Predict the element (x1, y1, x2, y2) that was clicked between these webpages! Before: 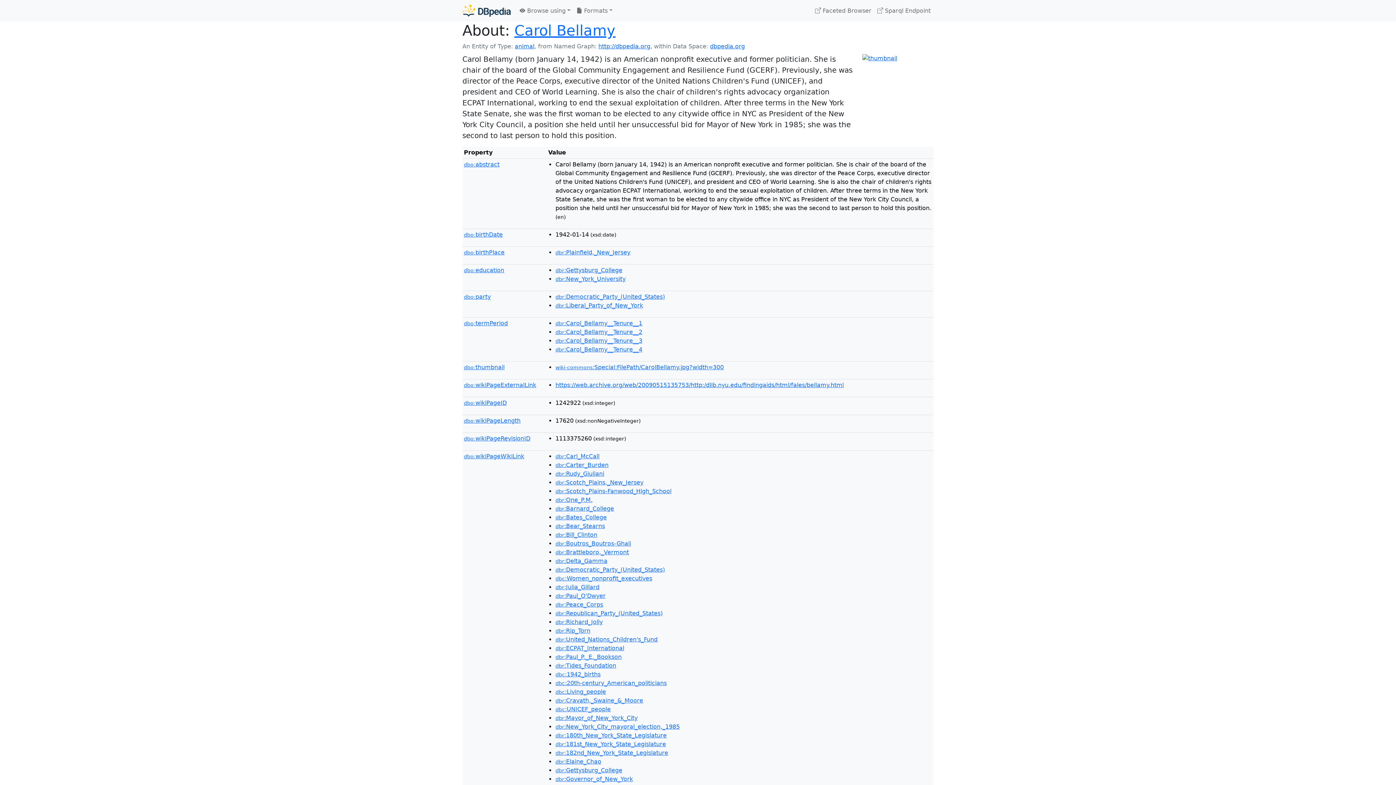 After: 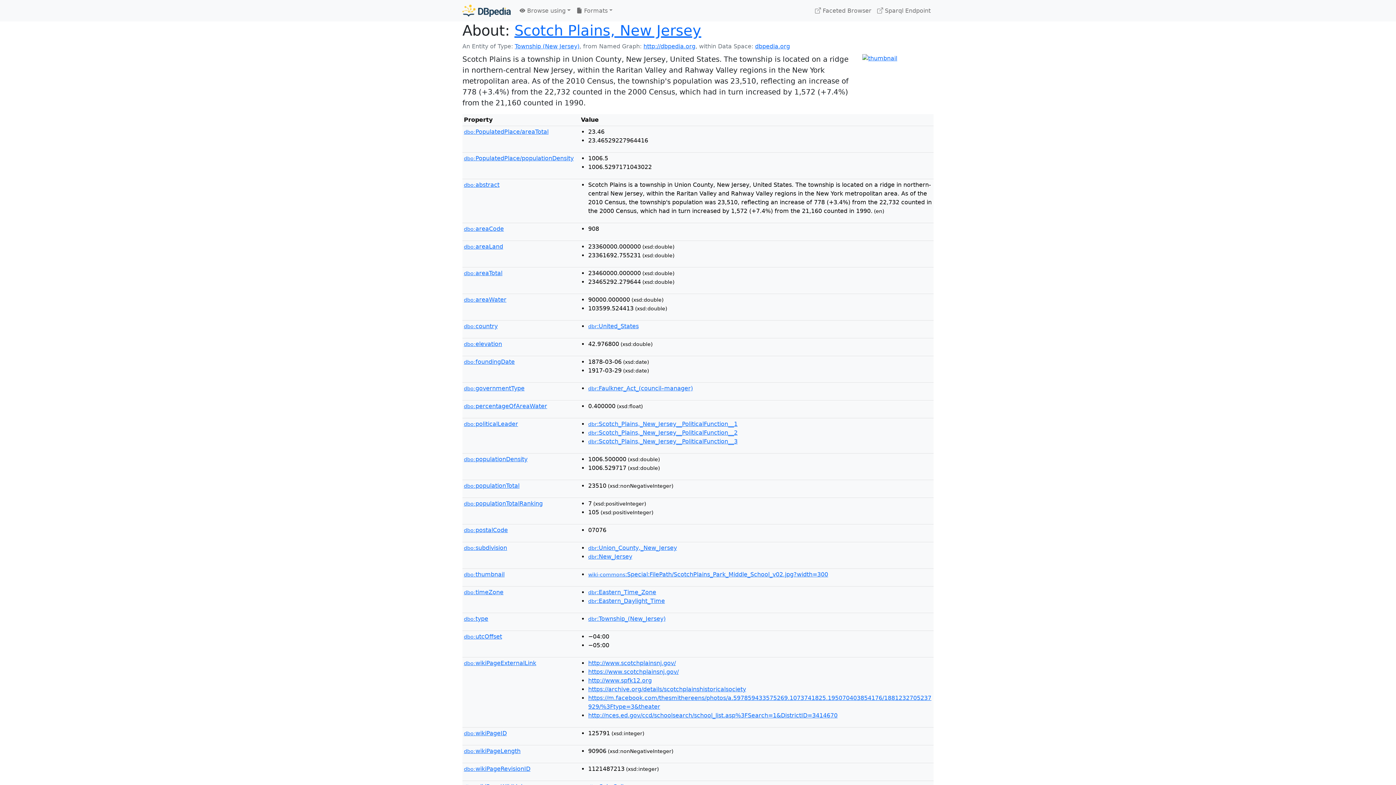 Action: label: dbr:Scotch_Plains,_New_Jersey bbox: (555, 479, 643, 486)